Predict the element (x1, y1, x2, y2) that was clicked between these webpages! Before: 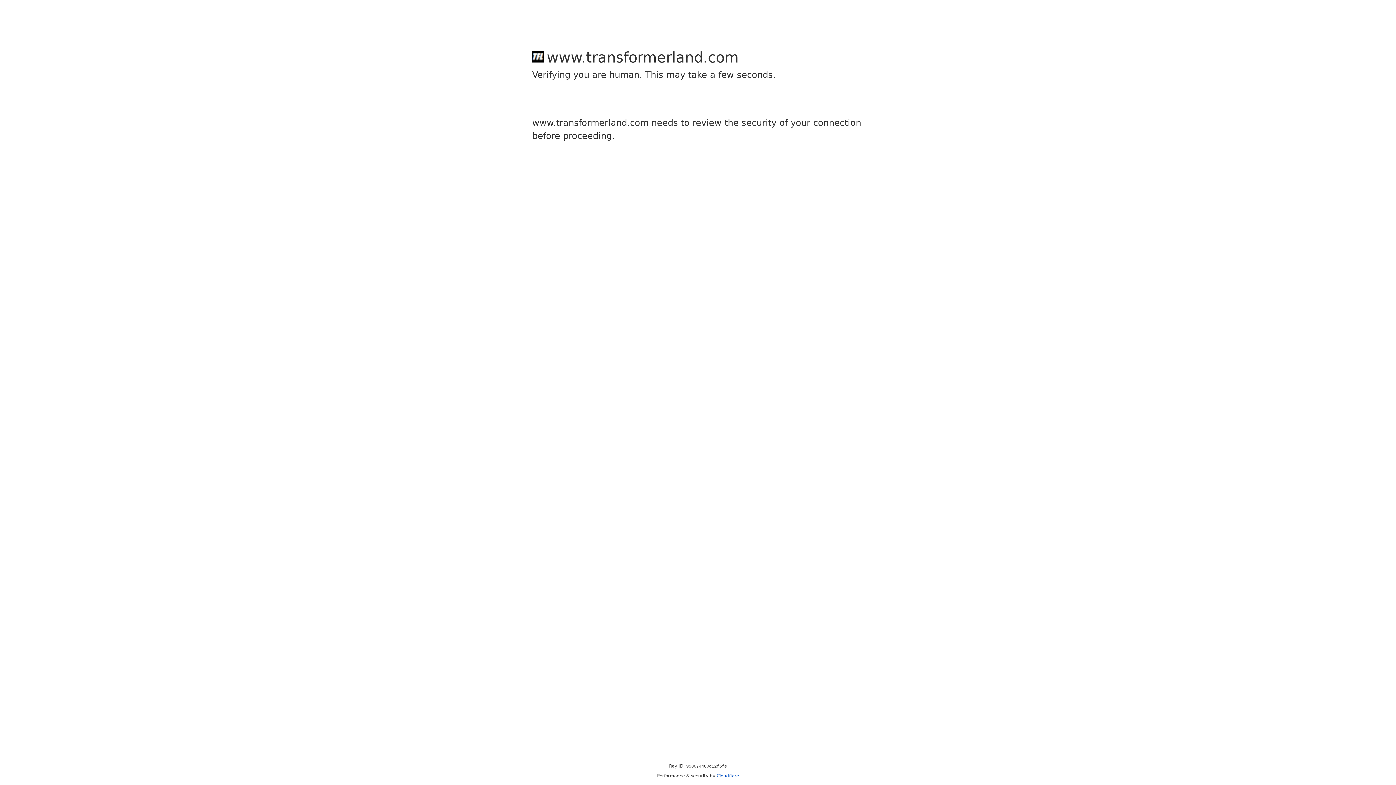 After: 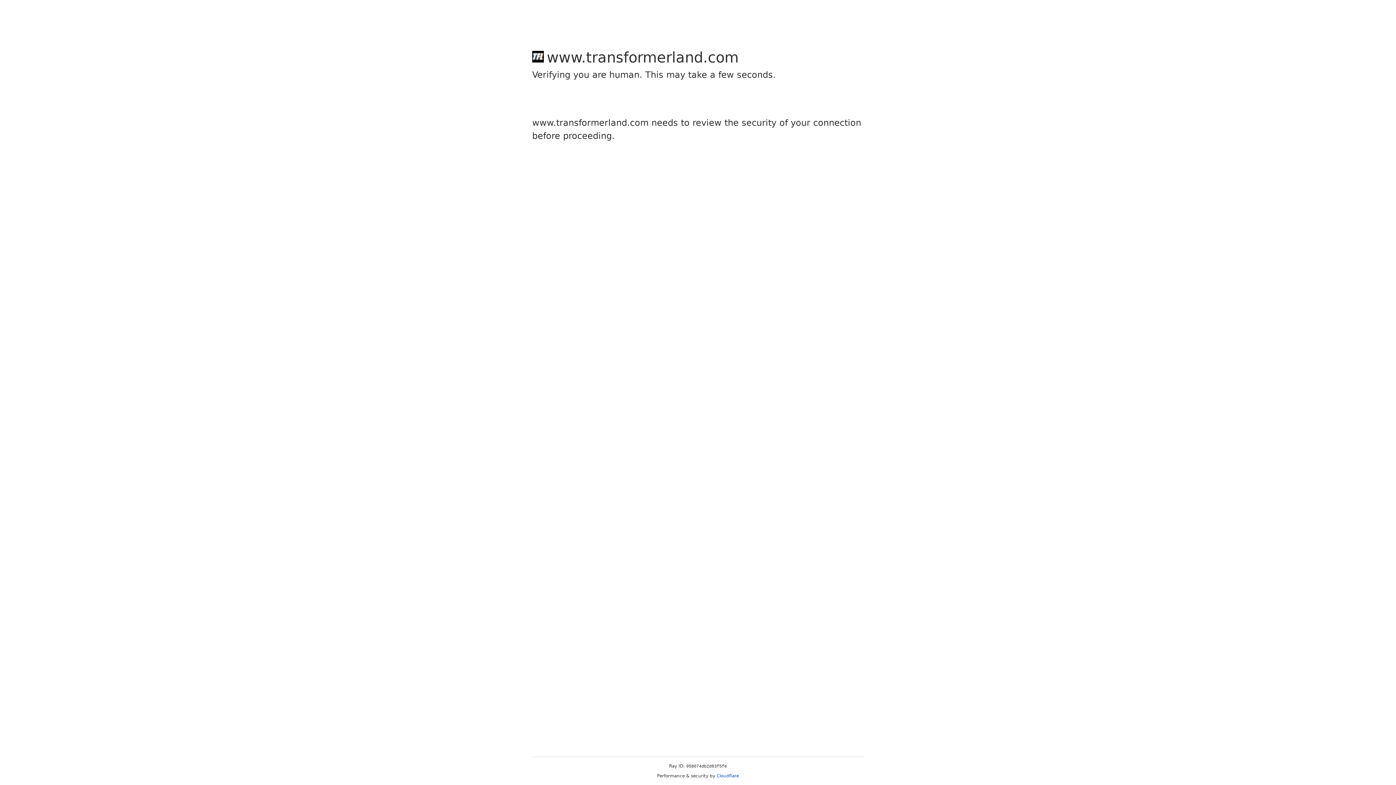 Action: label: Cloudflare bbox: (716, 773, 739, 778)